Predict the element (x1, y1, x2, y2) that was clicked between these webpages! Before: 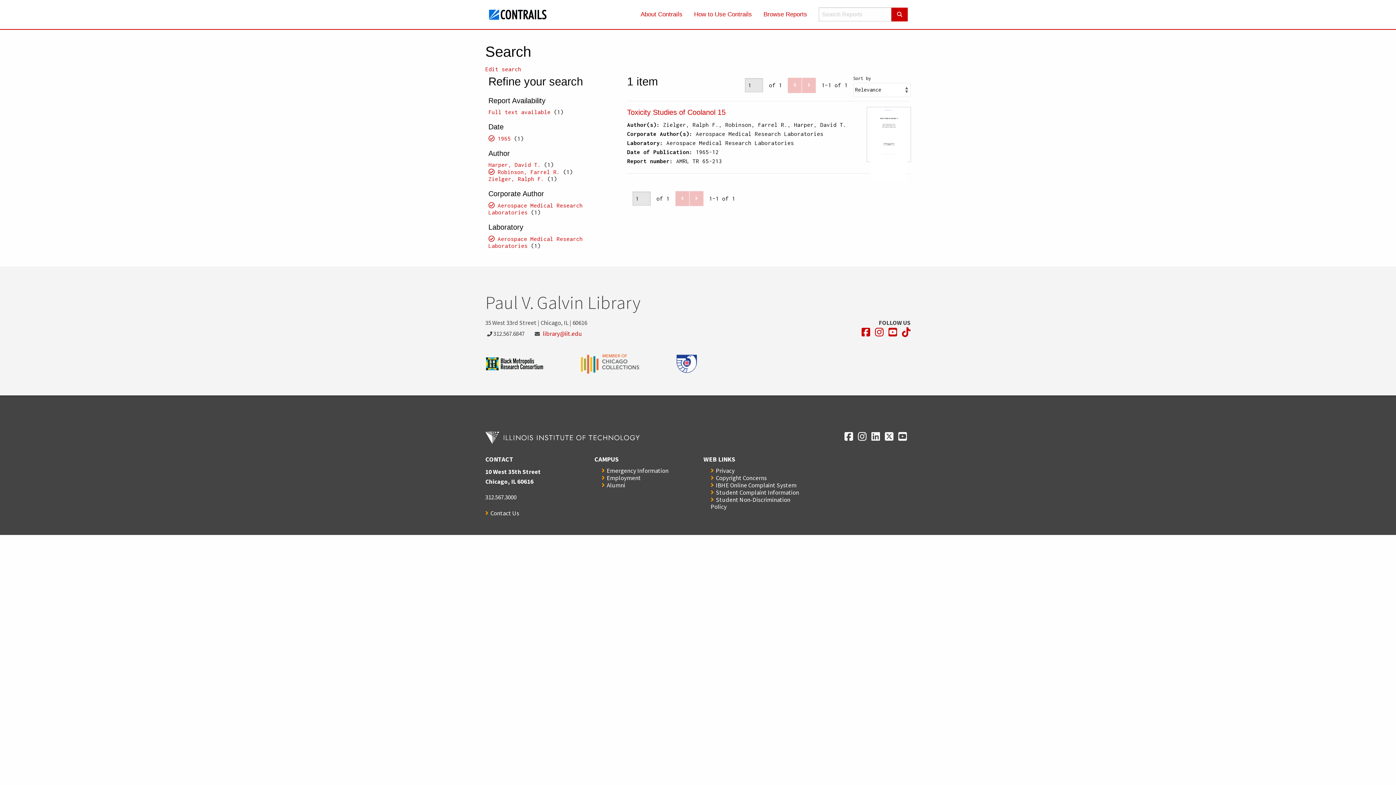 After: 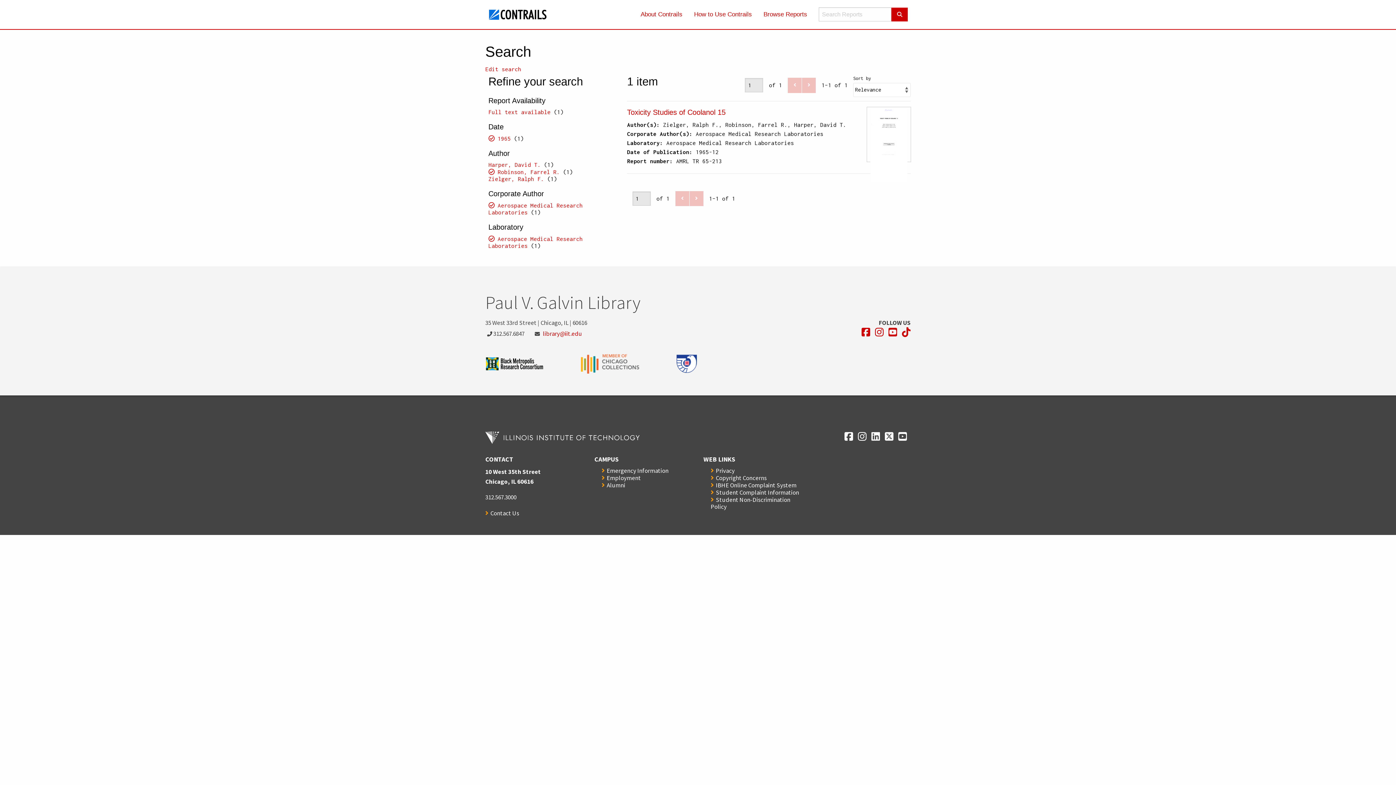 Action: label: Opens in a new window bbox: (676, 354, 733, 373)